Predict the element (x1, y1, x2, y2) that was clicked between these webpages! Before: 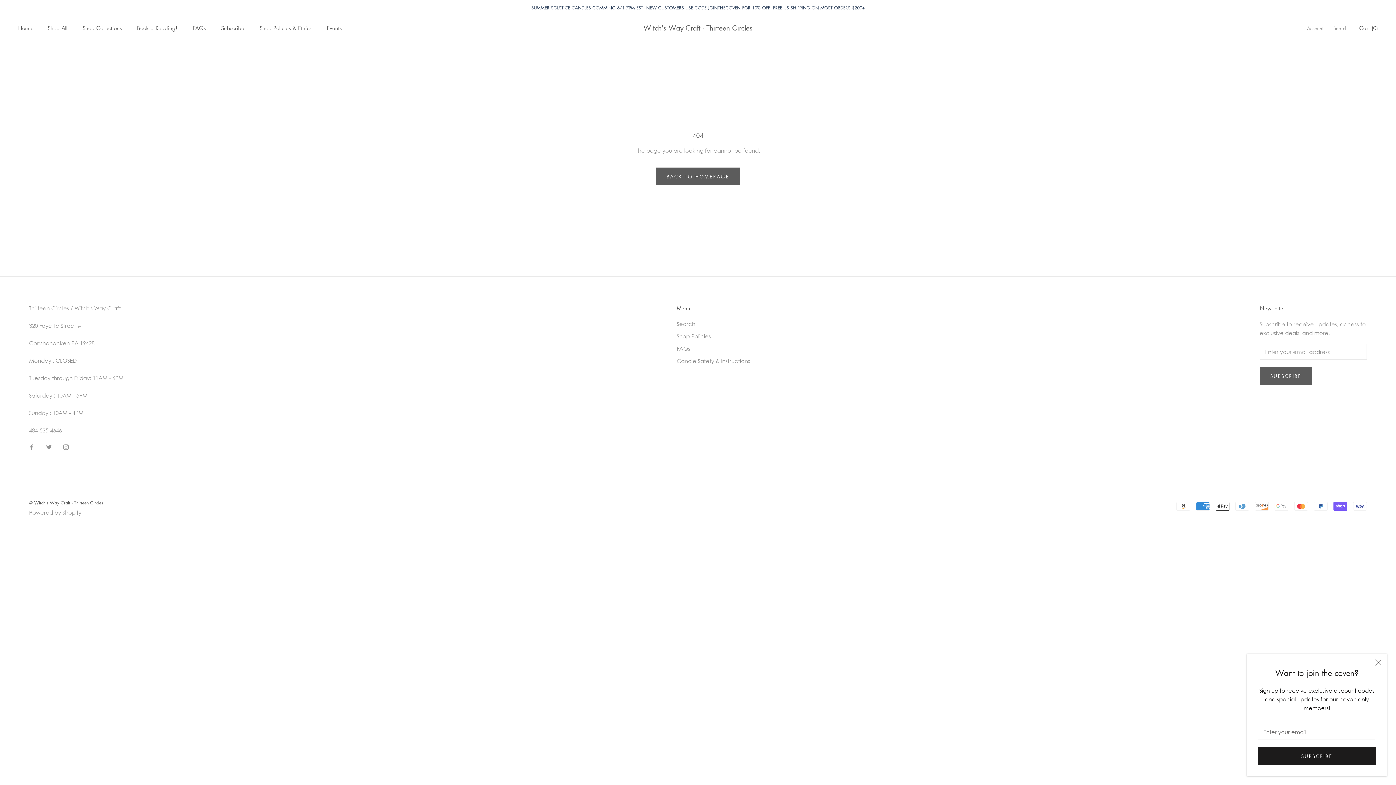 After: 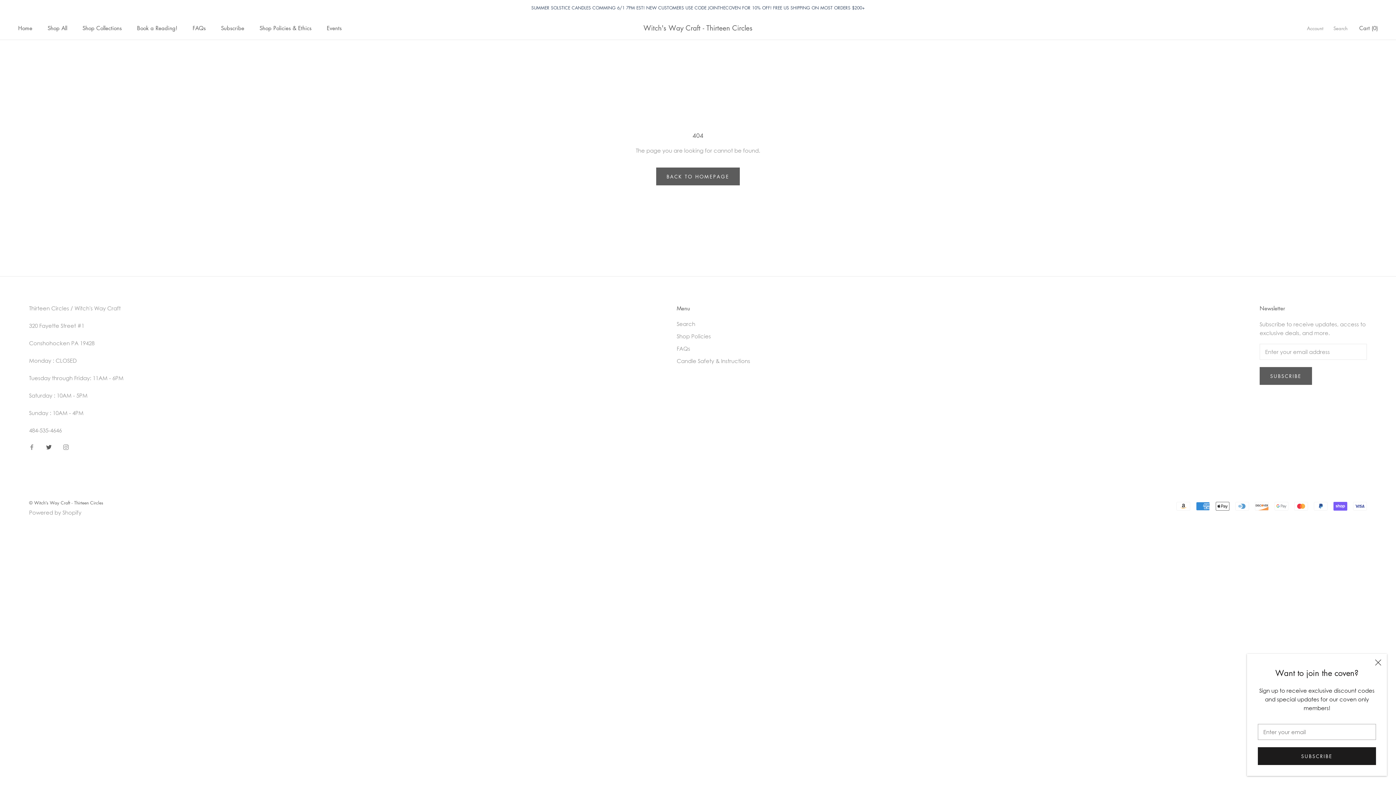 Action: bbox: (46, 442, 51, 450) label: Twitter